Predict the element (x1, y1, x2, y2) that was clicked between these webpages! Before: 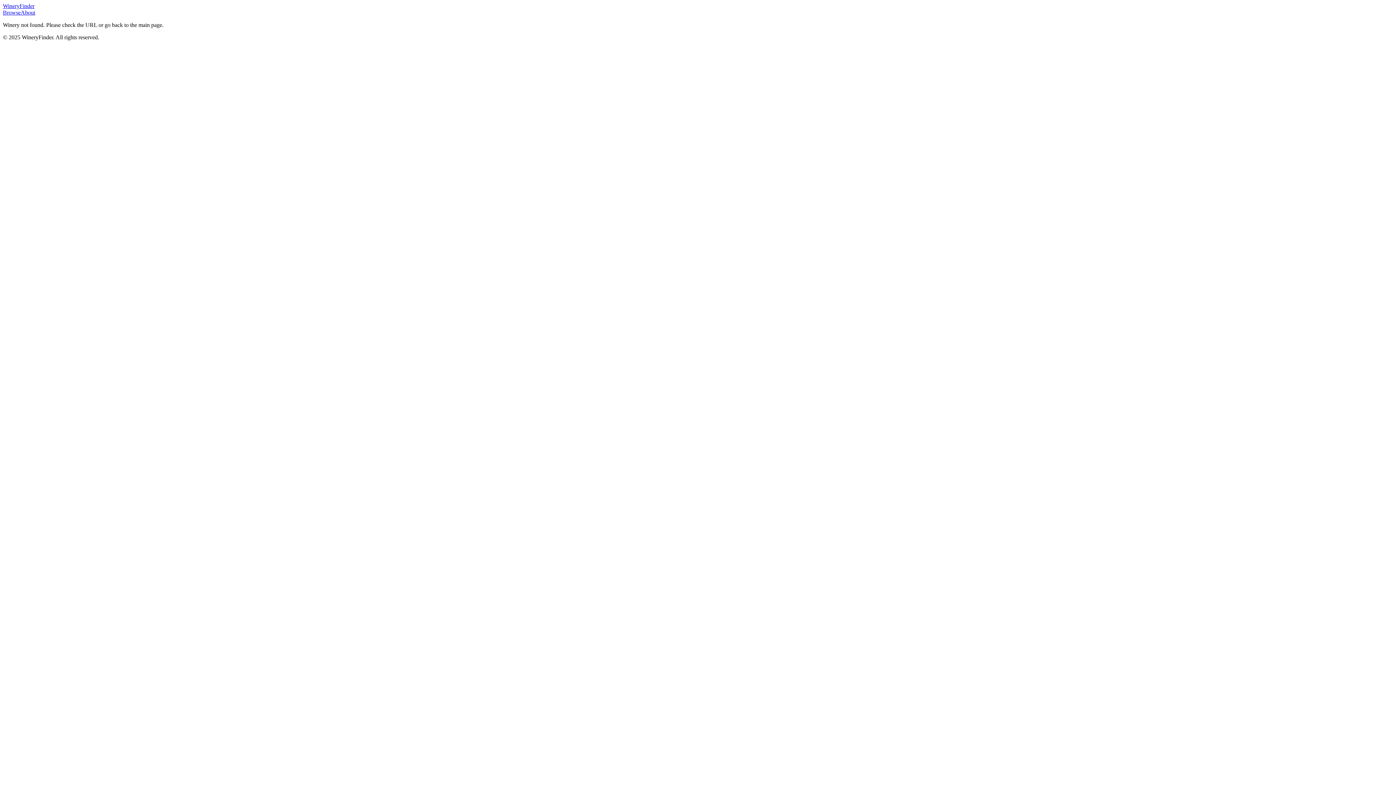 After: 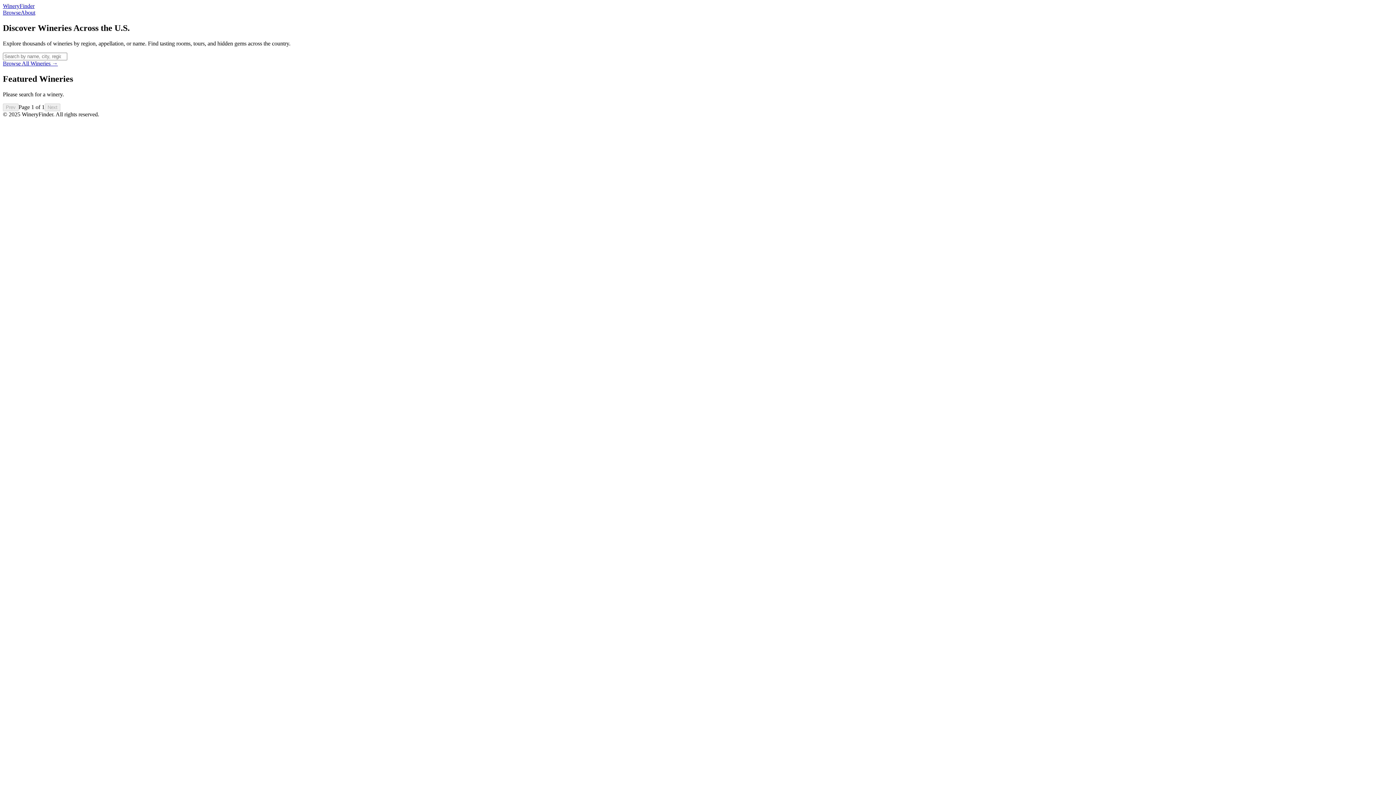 Action: bbox: (2, 2, 34, 9) label: WineryFinder